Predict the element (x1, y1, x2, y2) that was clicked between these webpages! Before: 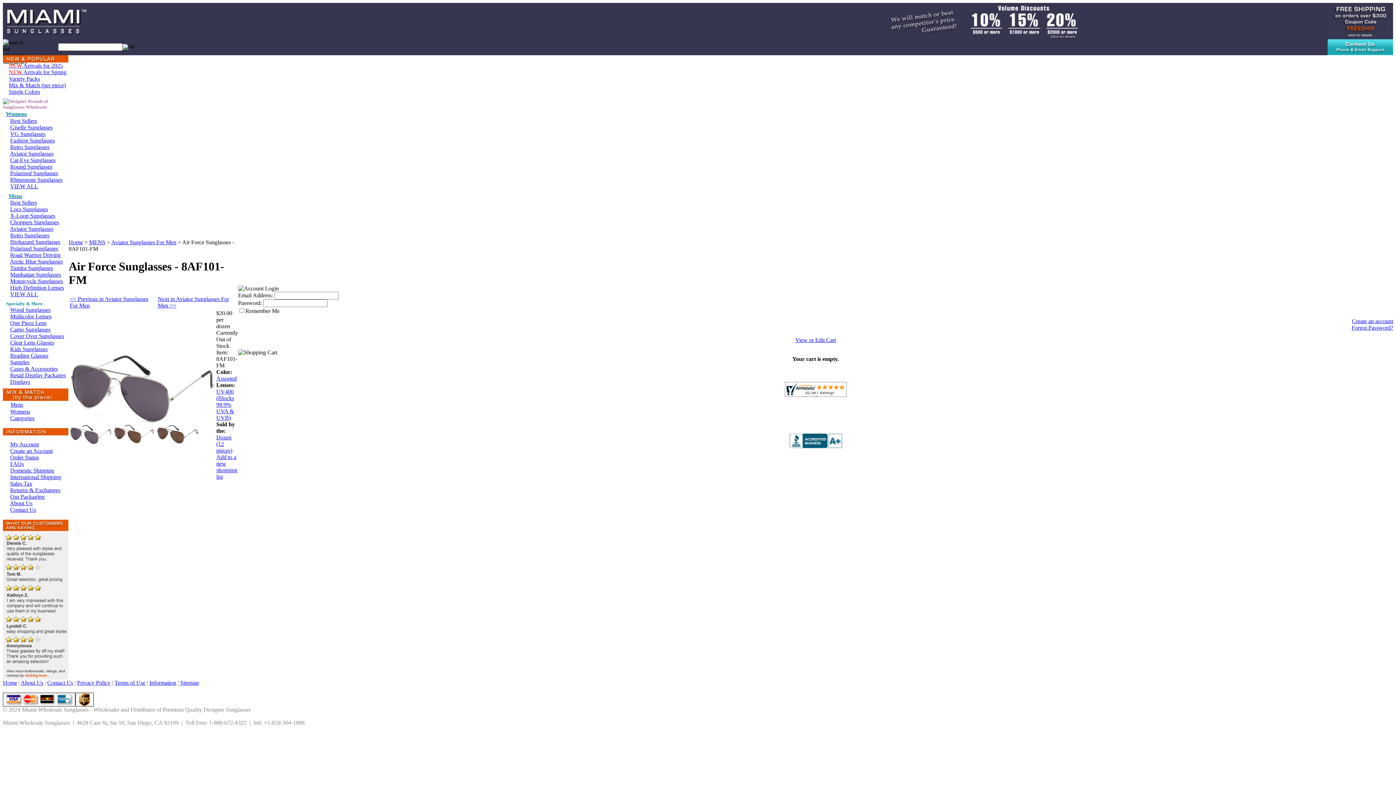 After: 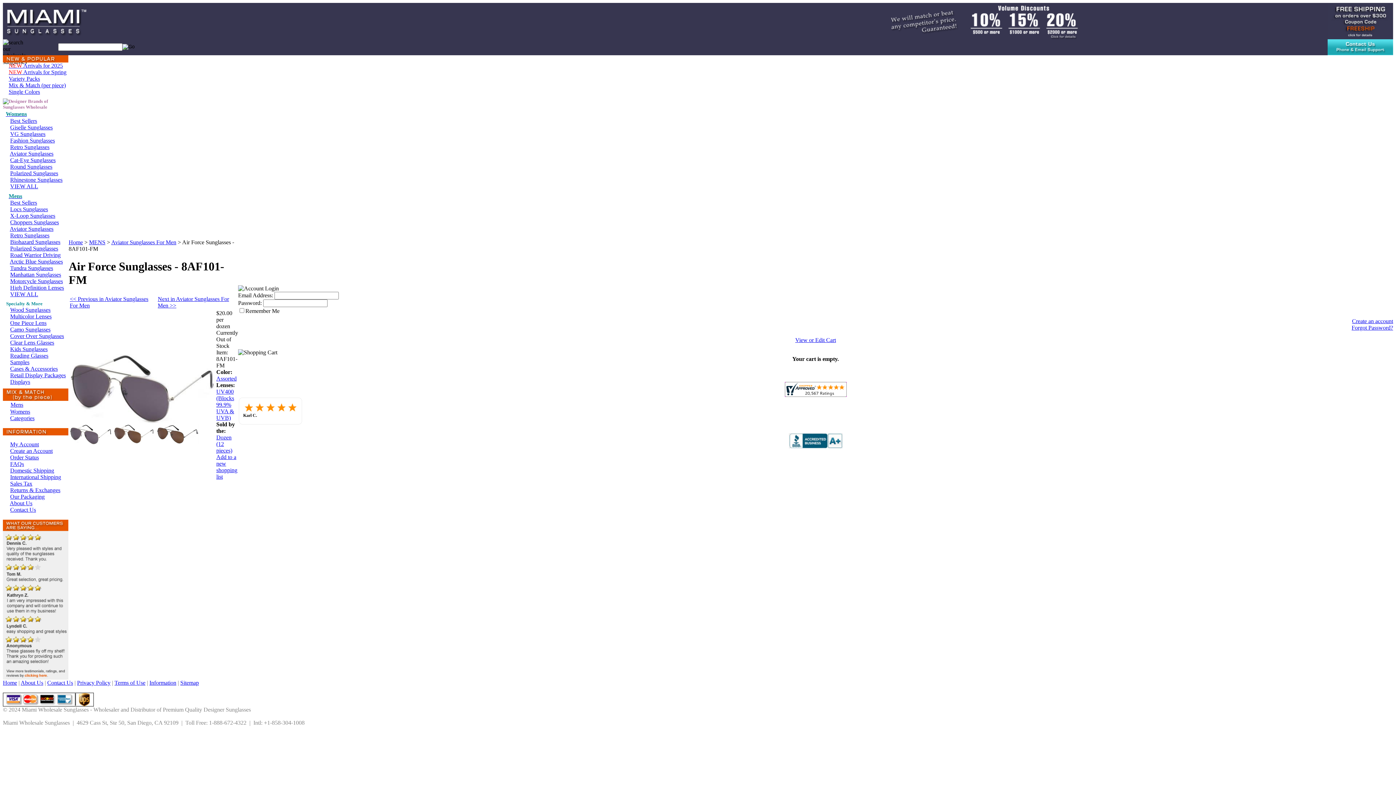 Action: bbox: (69, 439, 112, 445)